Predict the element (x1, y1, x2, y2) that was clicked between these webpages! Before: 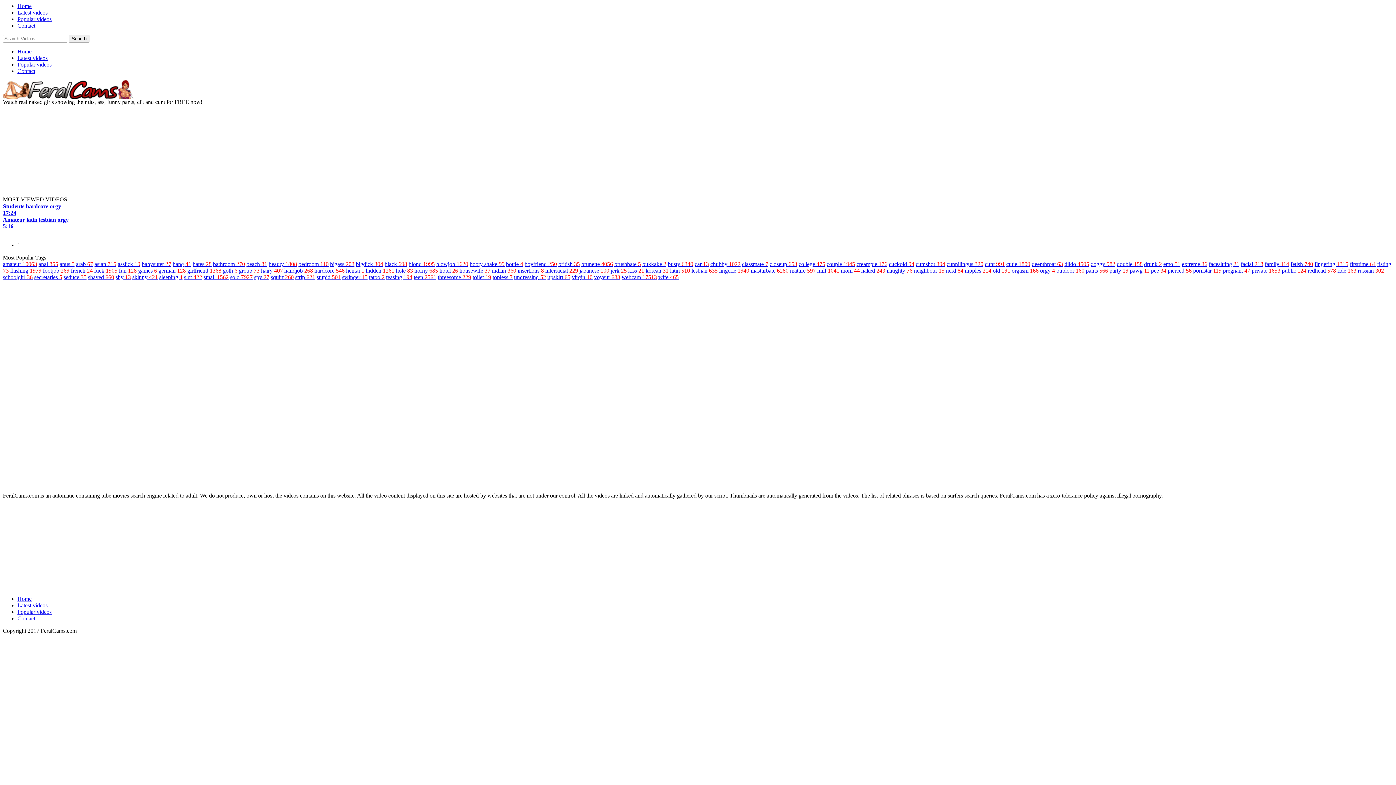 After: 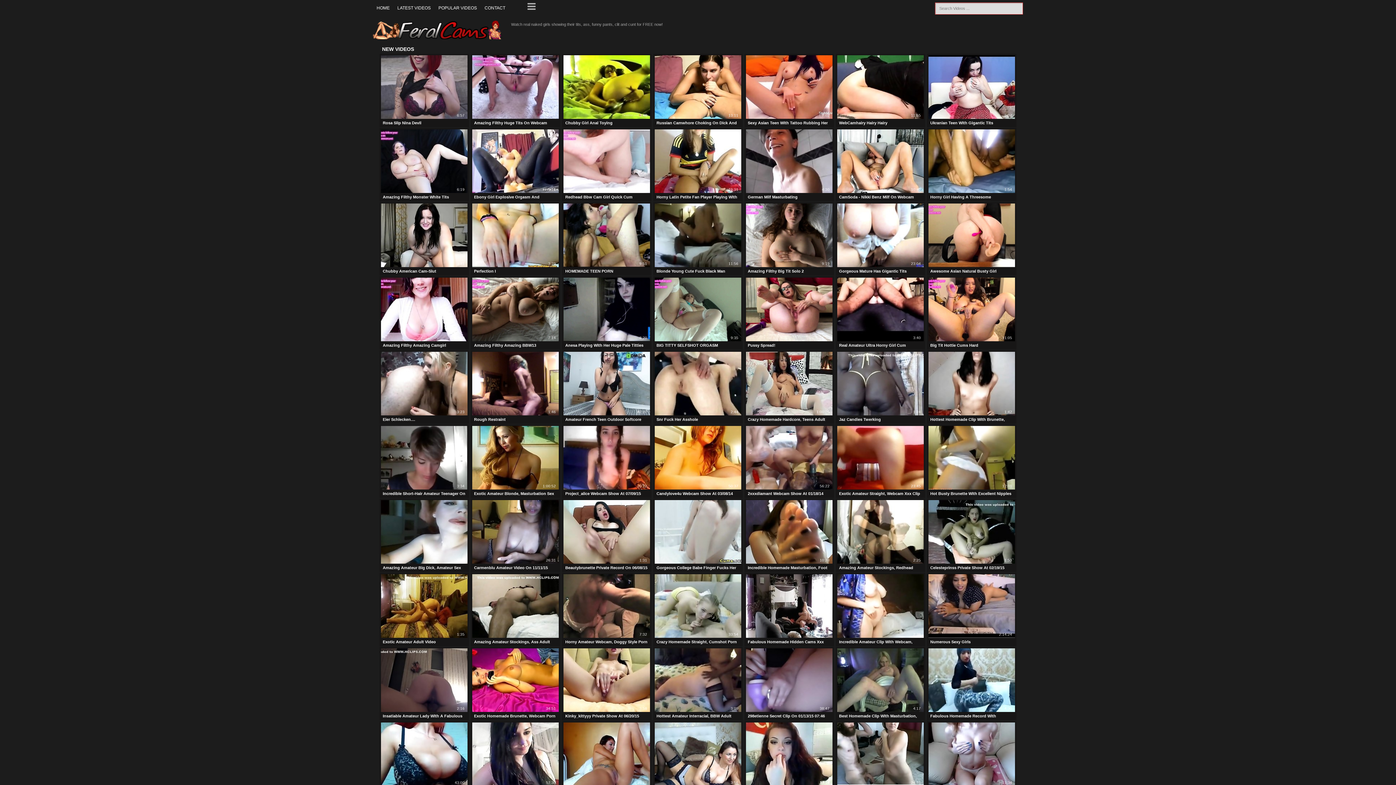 Action: bbox: (17, 9, 47, 15) label: Latest videos